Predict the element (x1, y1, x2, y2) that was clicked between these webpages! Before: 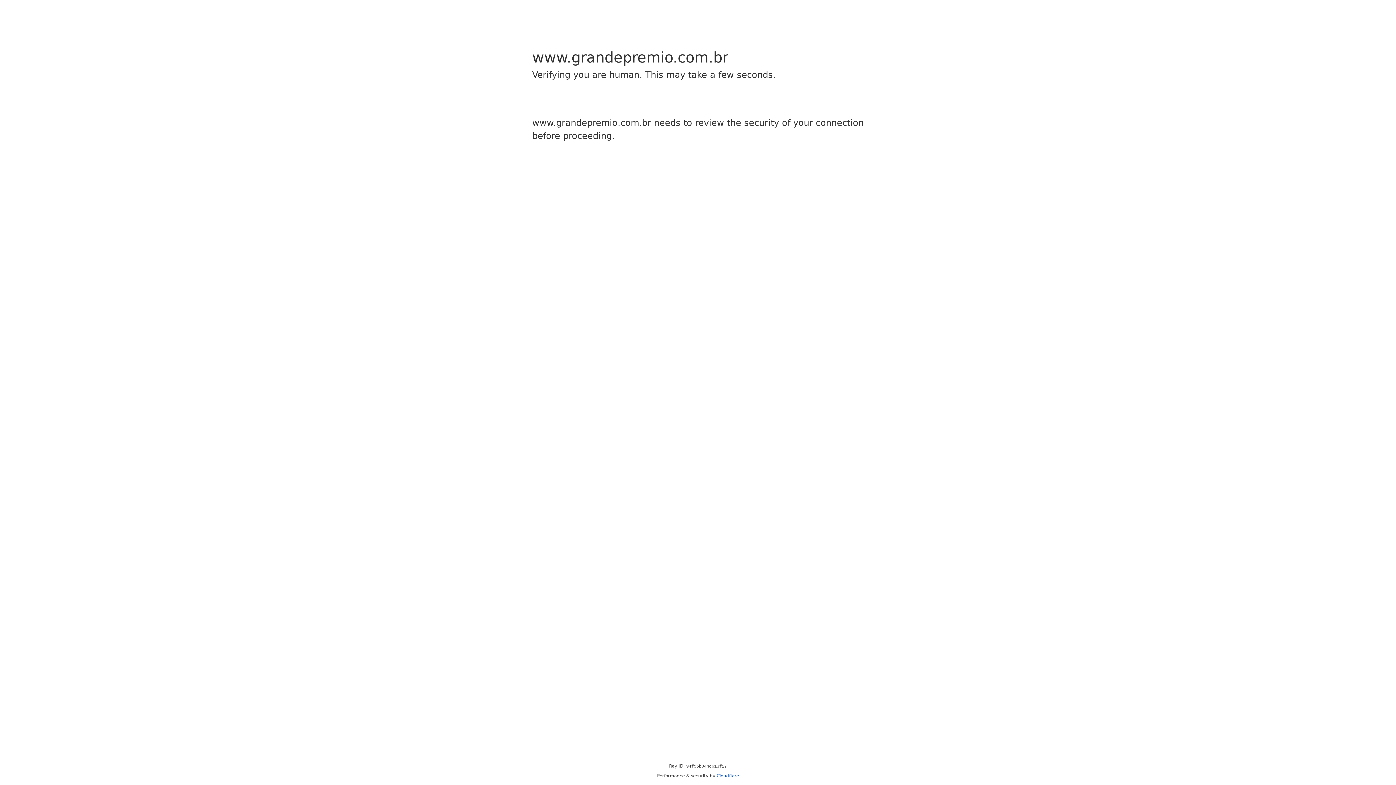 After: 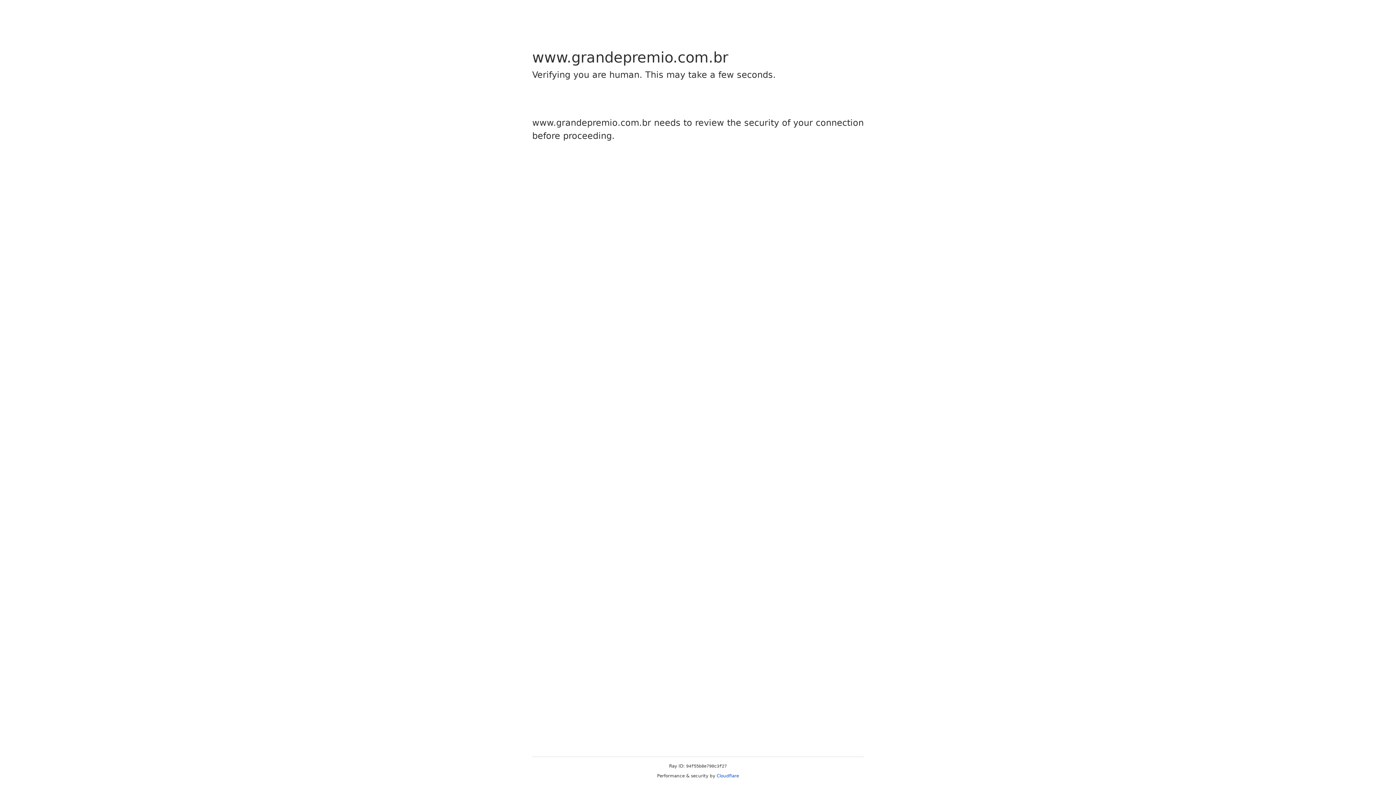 Action: label: Cloudflare bbox: (716, 773, 739, 778)